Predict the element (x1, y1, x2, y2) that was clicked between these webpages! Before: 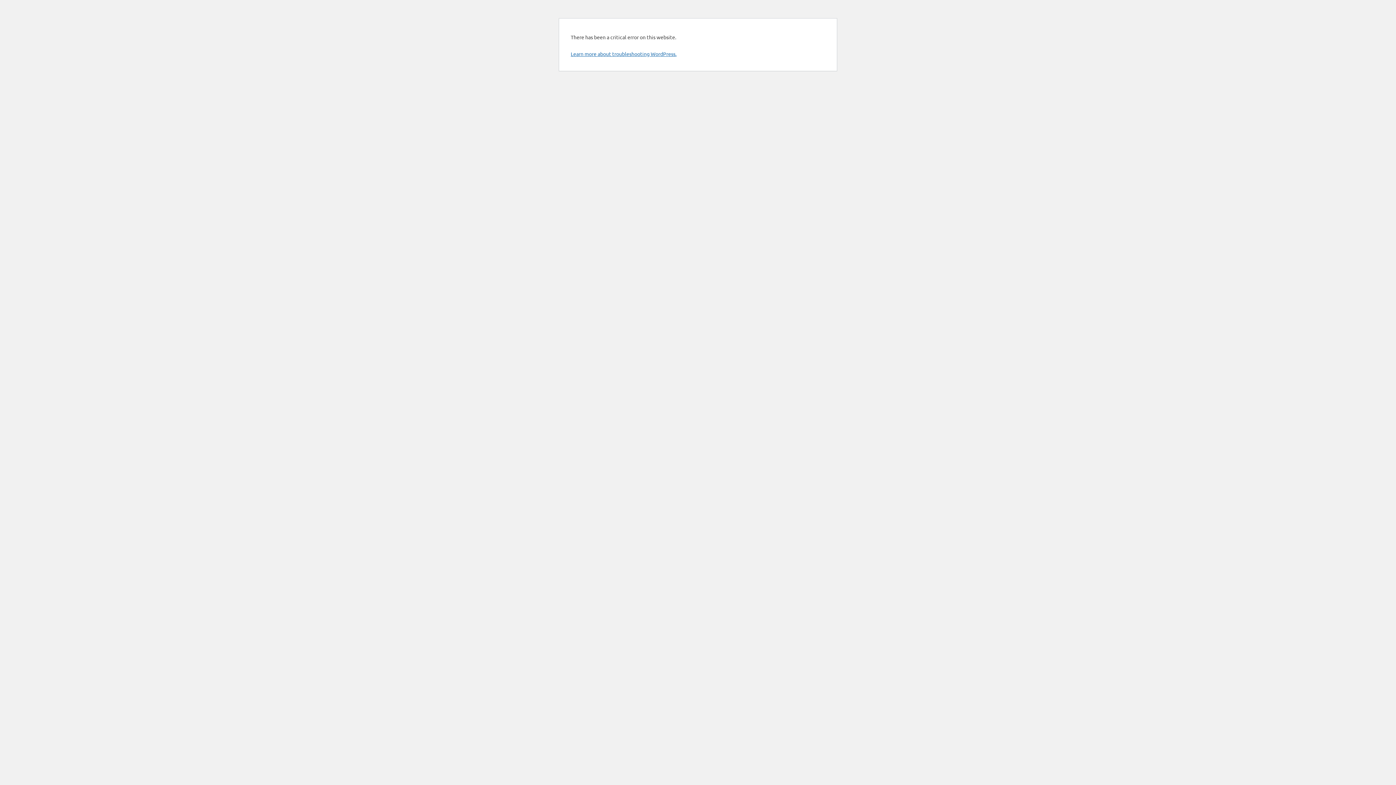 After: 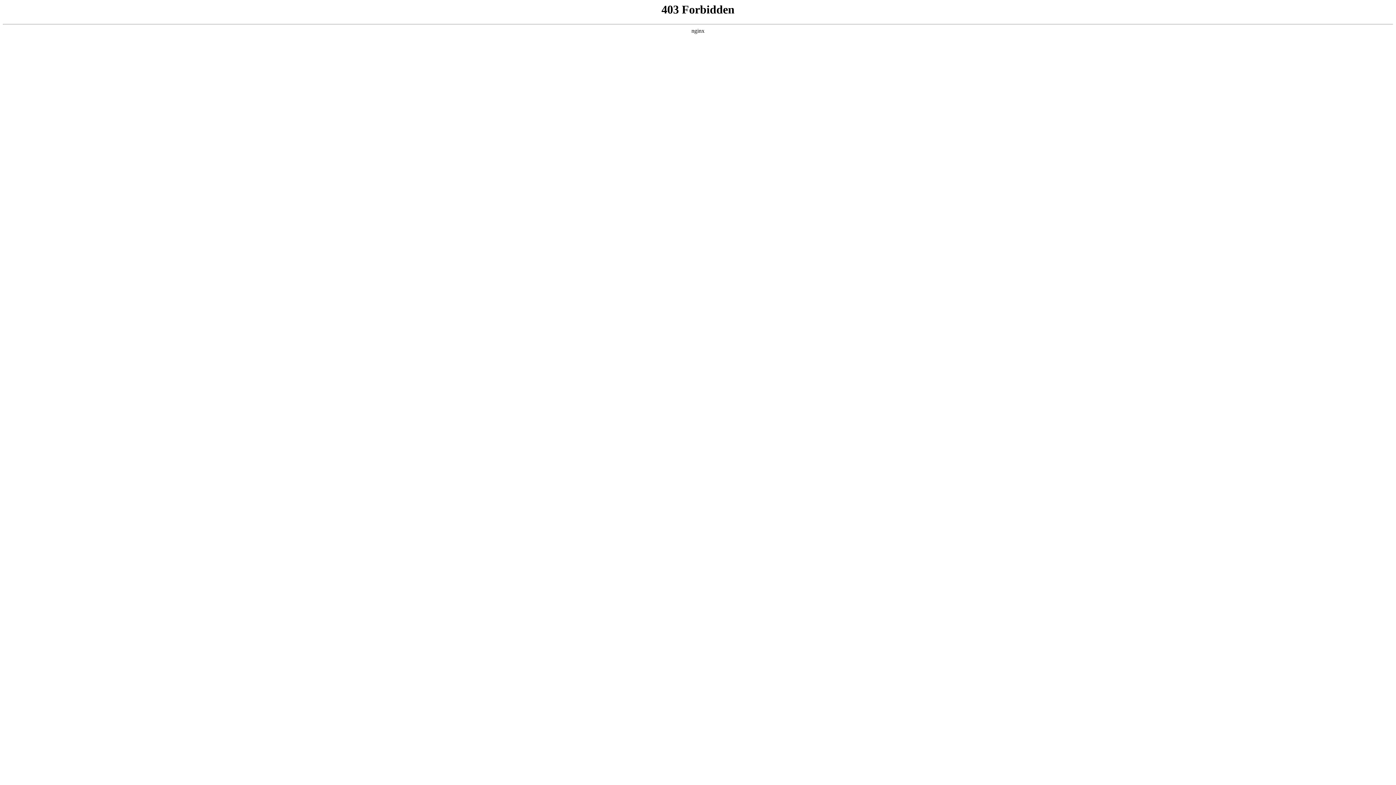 Action: bbox: (570, 50, 676, 57) label: Learn more about troubleshooting WordPress.